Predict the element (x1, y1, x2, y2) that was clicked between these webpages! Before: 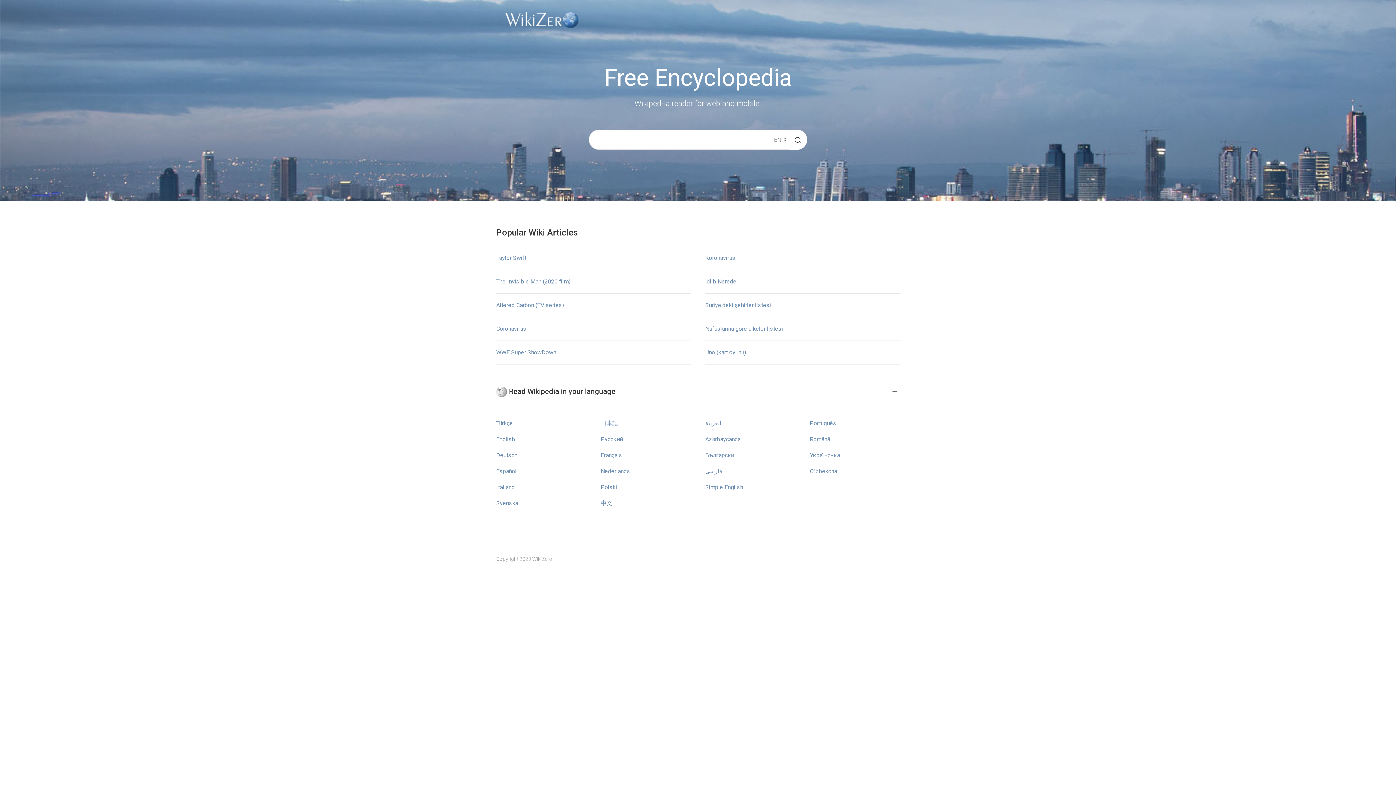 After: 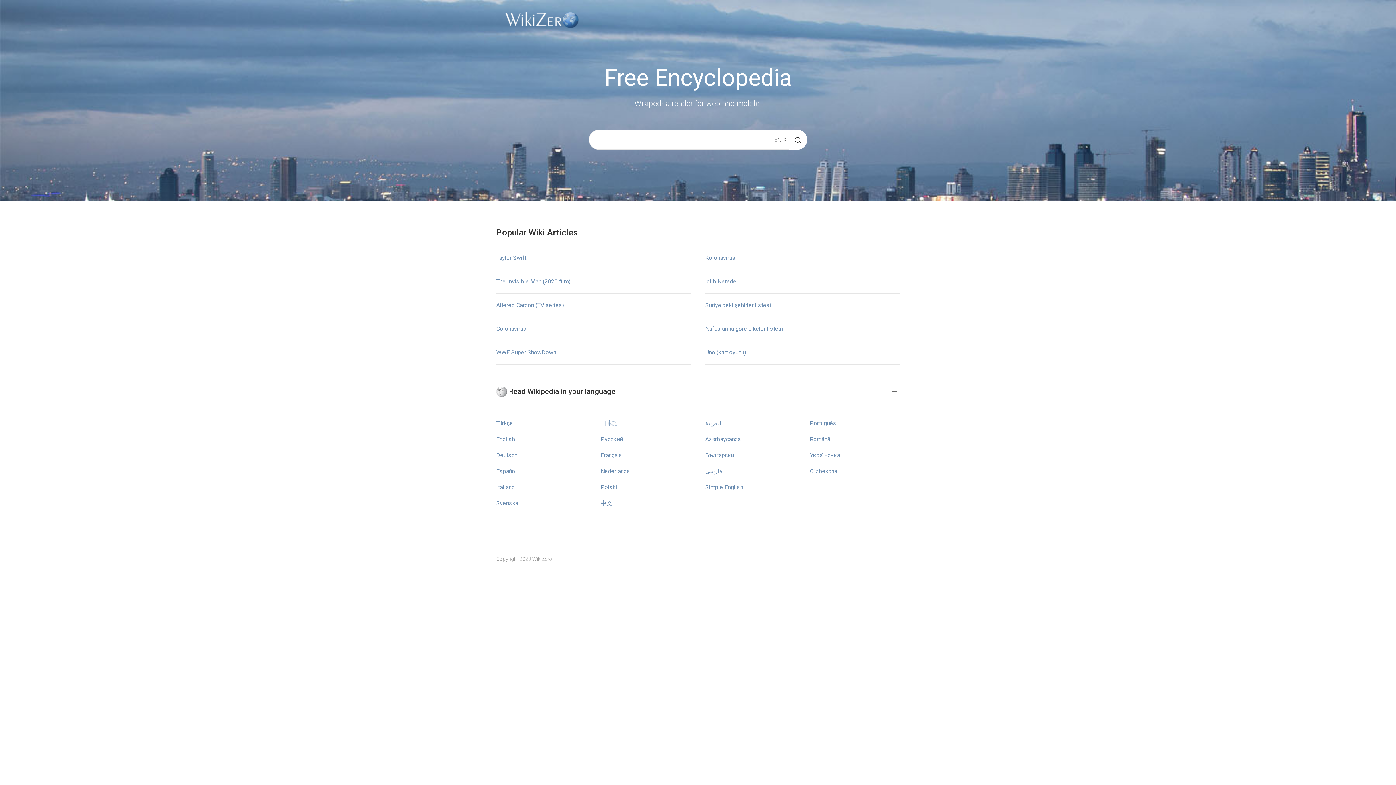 Action: bbox: (496, 436, 516, 442) label: English